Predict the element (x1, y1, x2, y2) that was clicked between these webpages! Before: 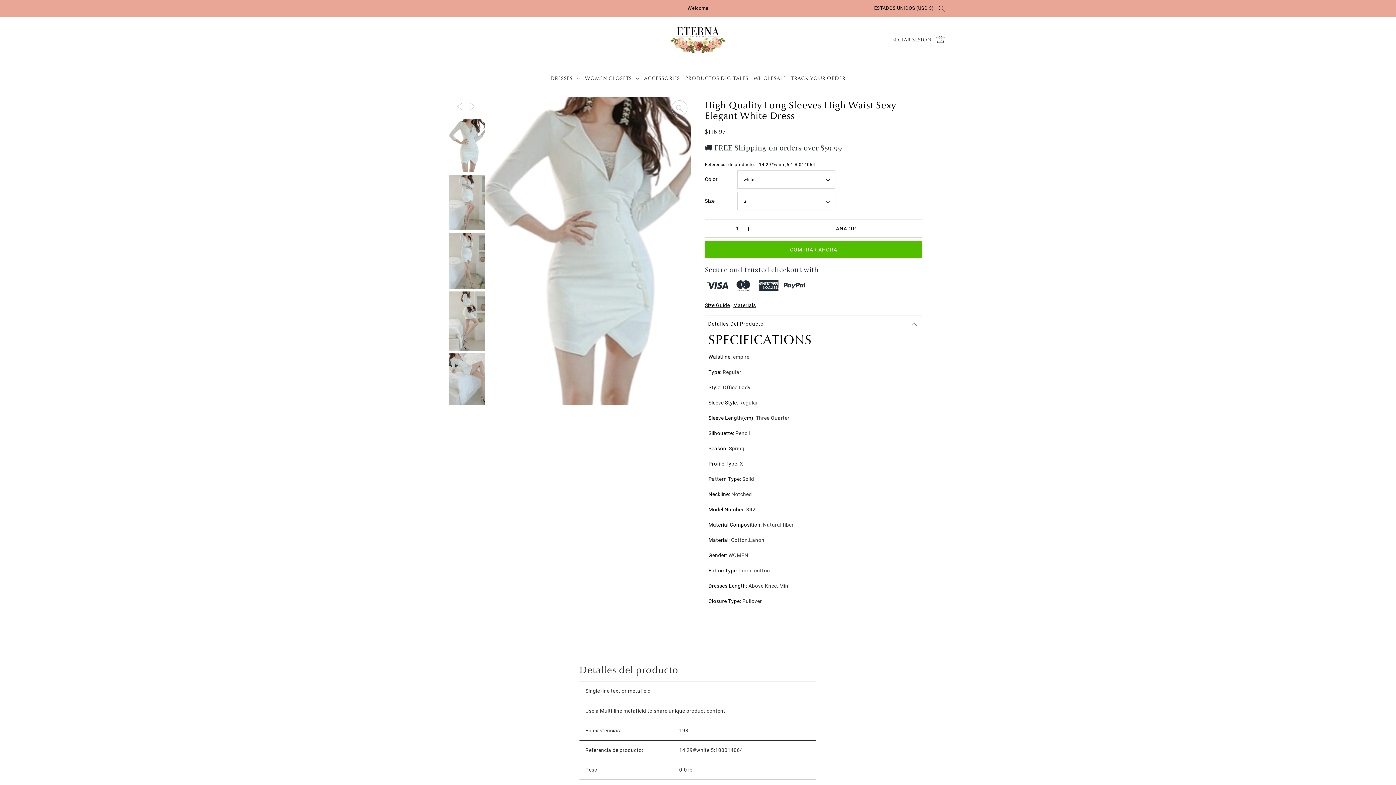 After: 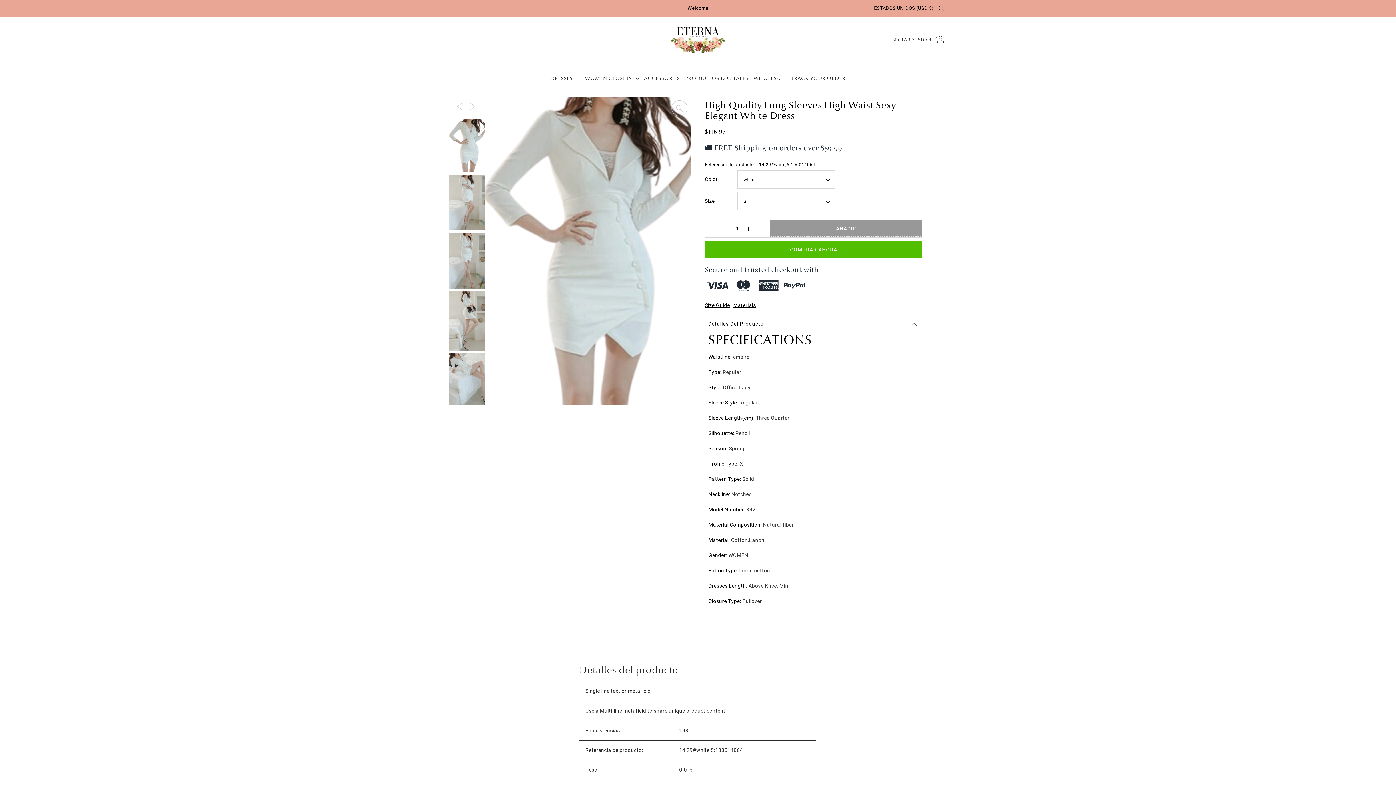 Action: bbox: (770, 209, 922, 226) label: AÑADIR